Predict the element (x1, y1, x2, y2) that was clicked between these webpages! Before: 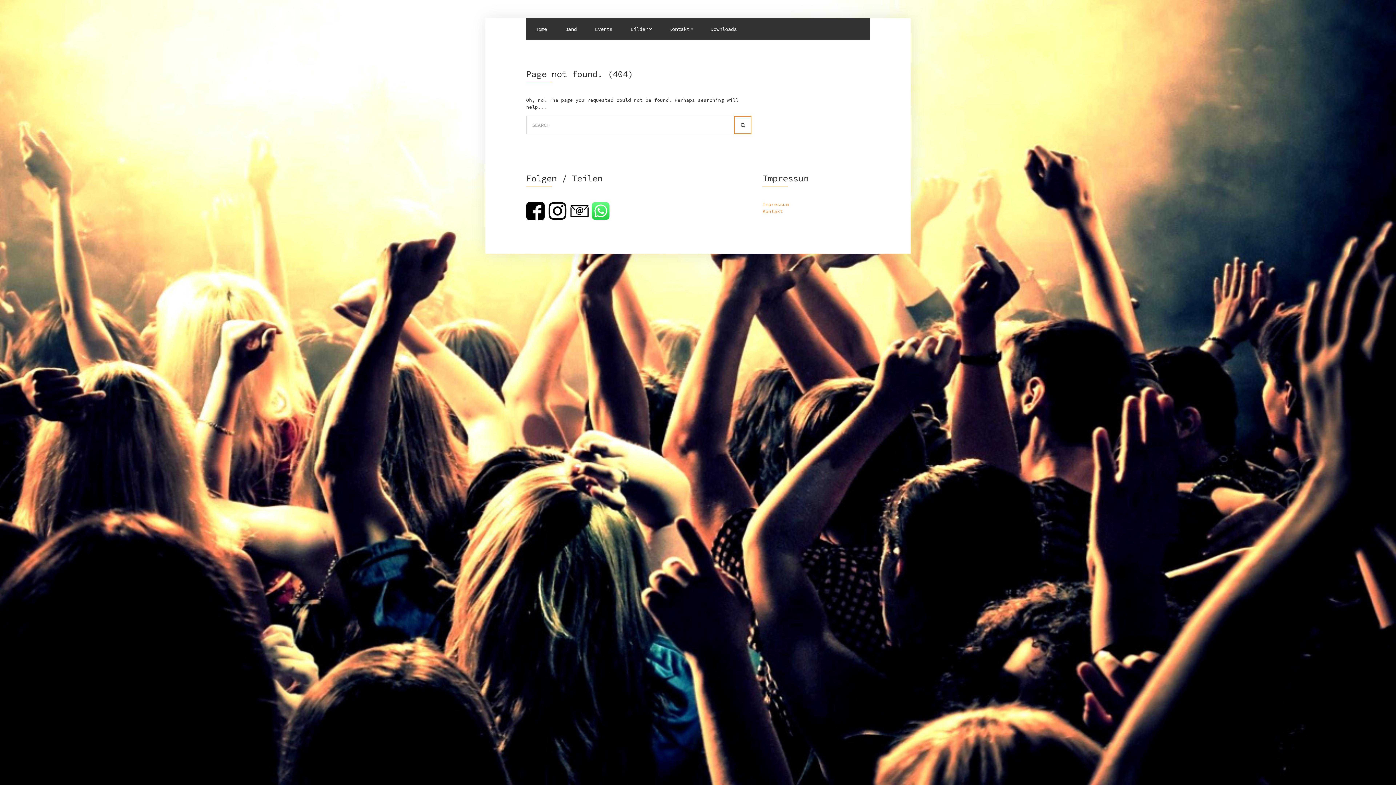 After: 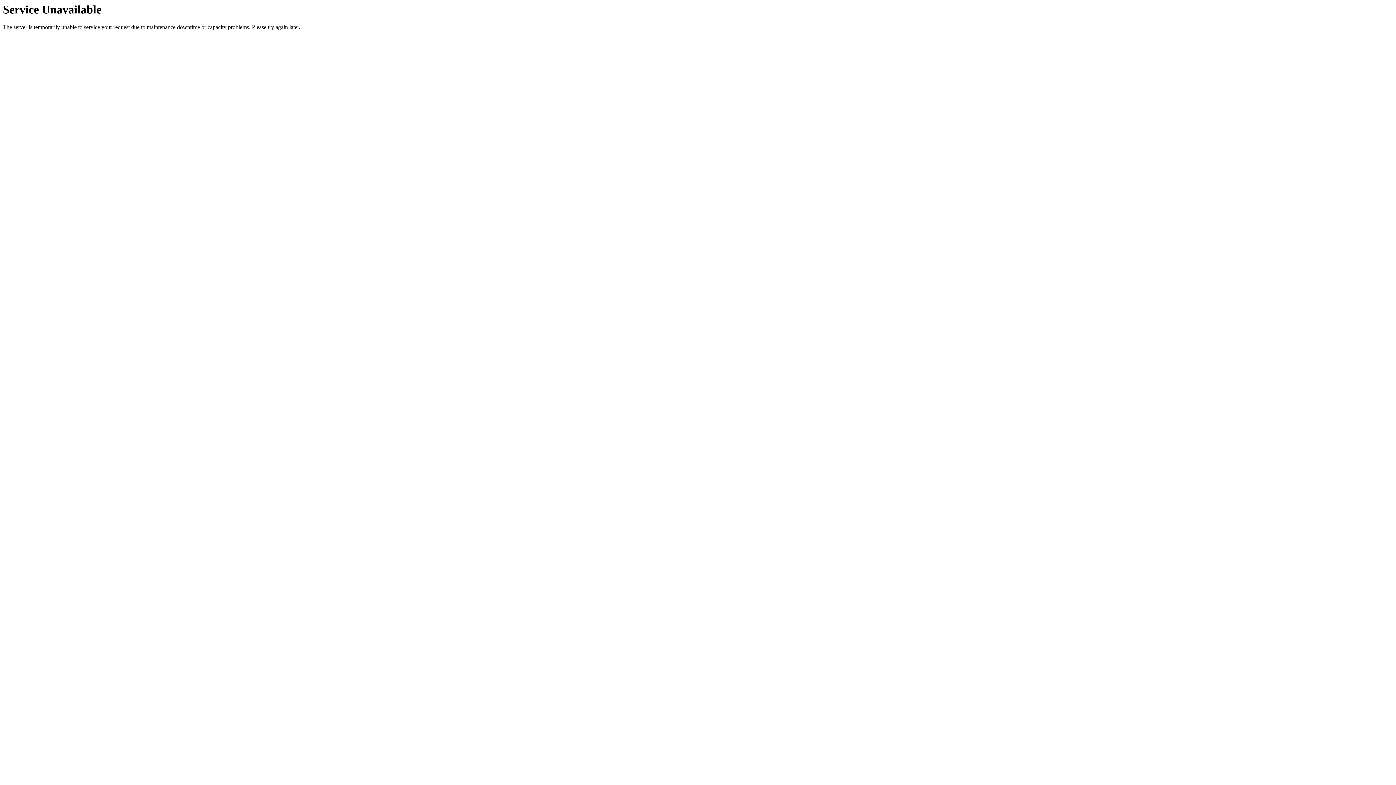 Action: bbox: (734, 116, 751, 134)